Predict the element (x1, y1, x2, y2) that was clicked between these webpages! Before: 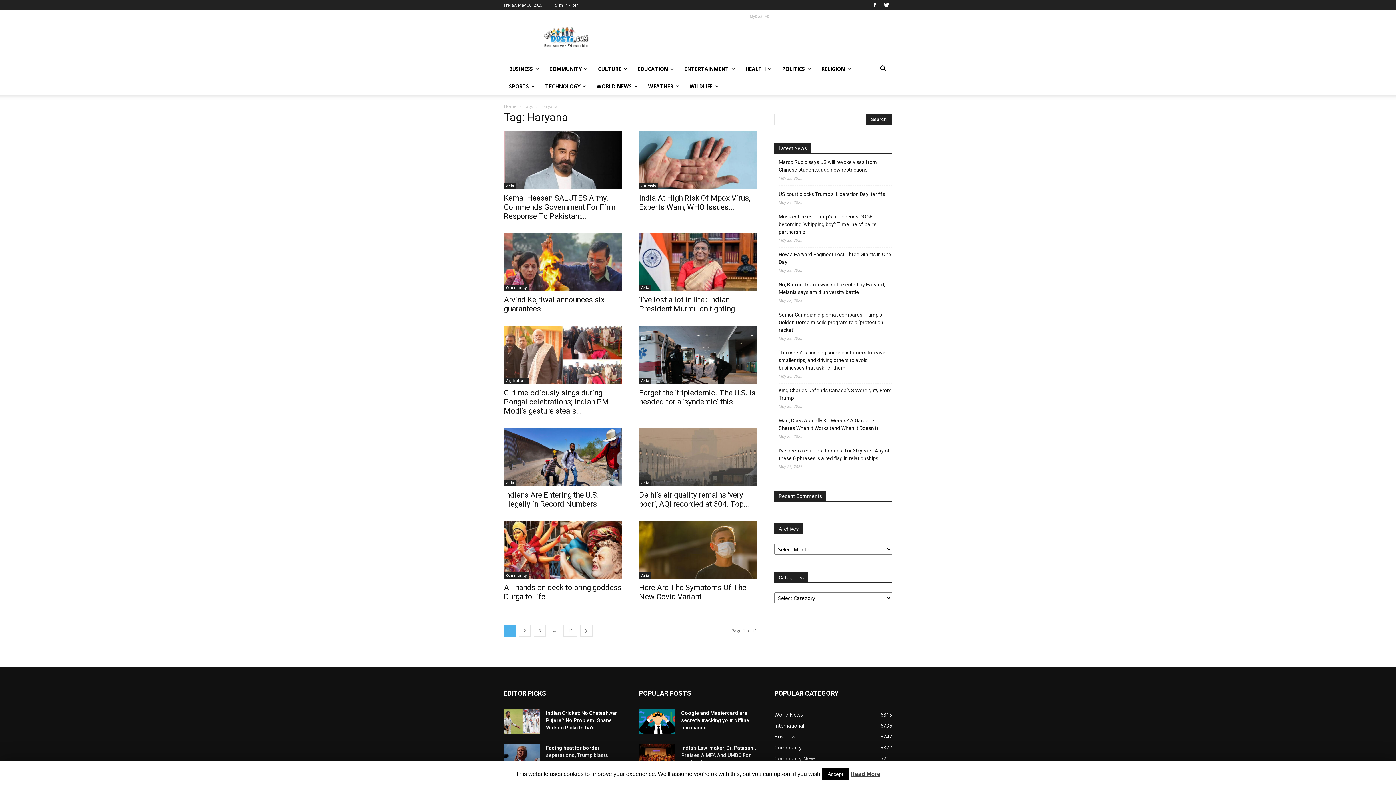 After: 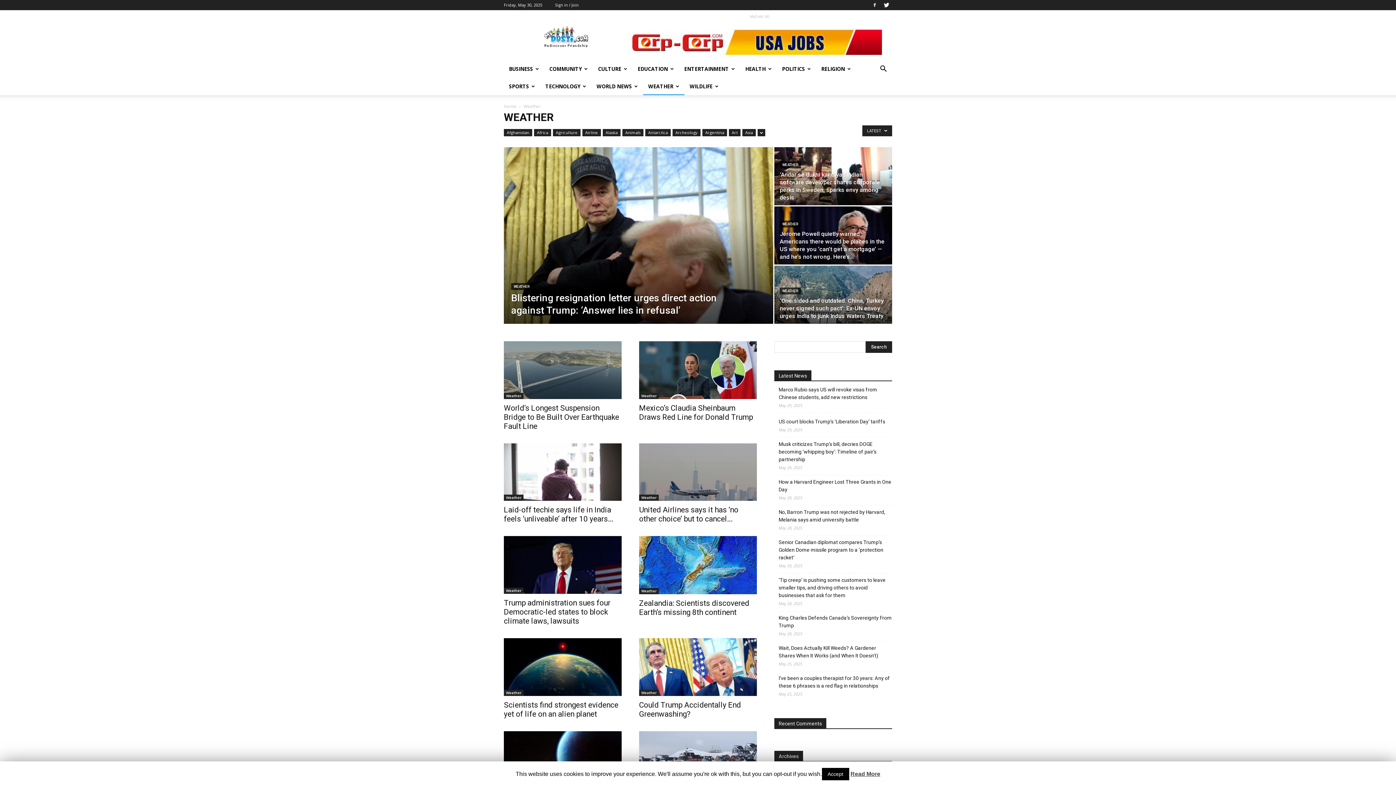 Action: bbox: (643, 77, 684, 95) label: WEATHER